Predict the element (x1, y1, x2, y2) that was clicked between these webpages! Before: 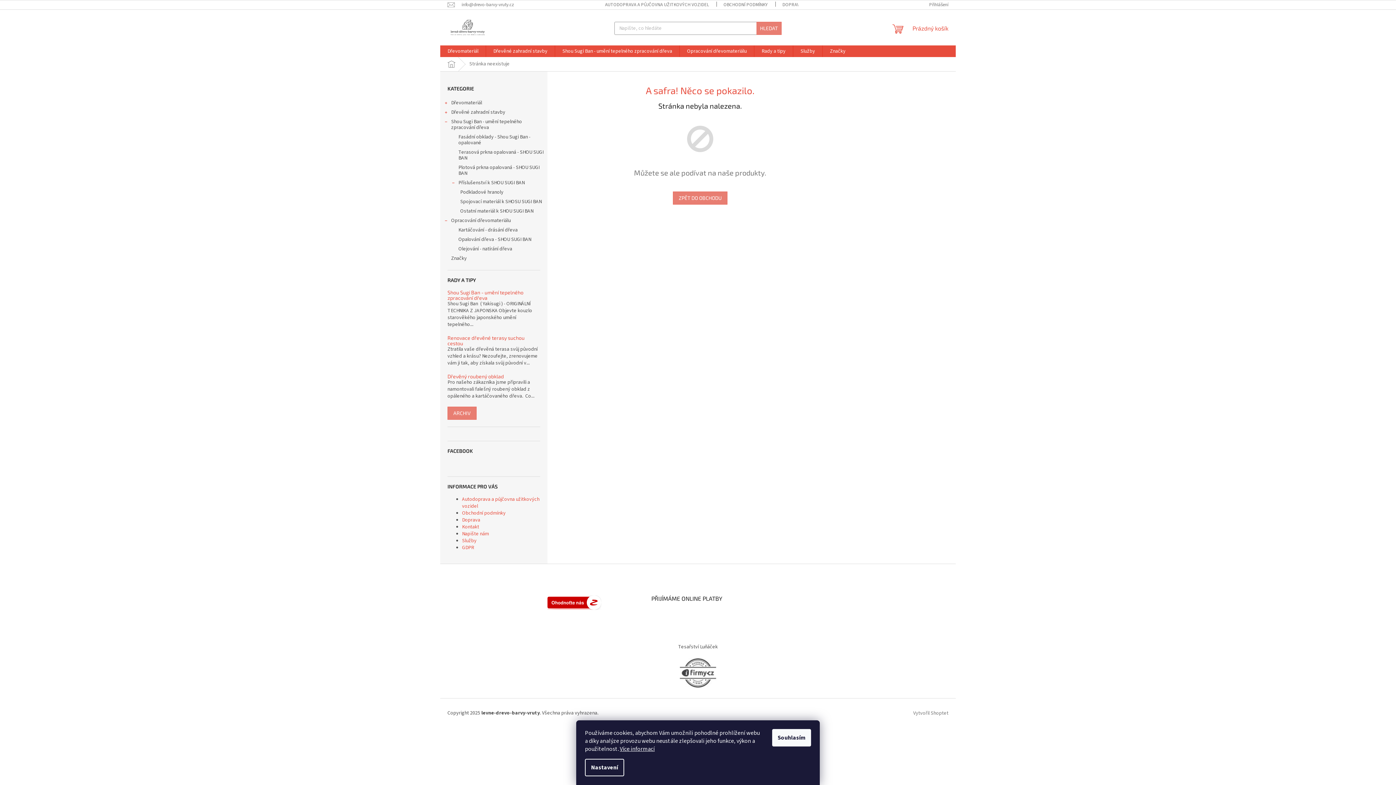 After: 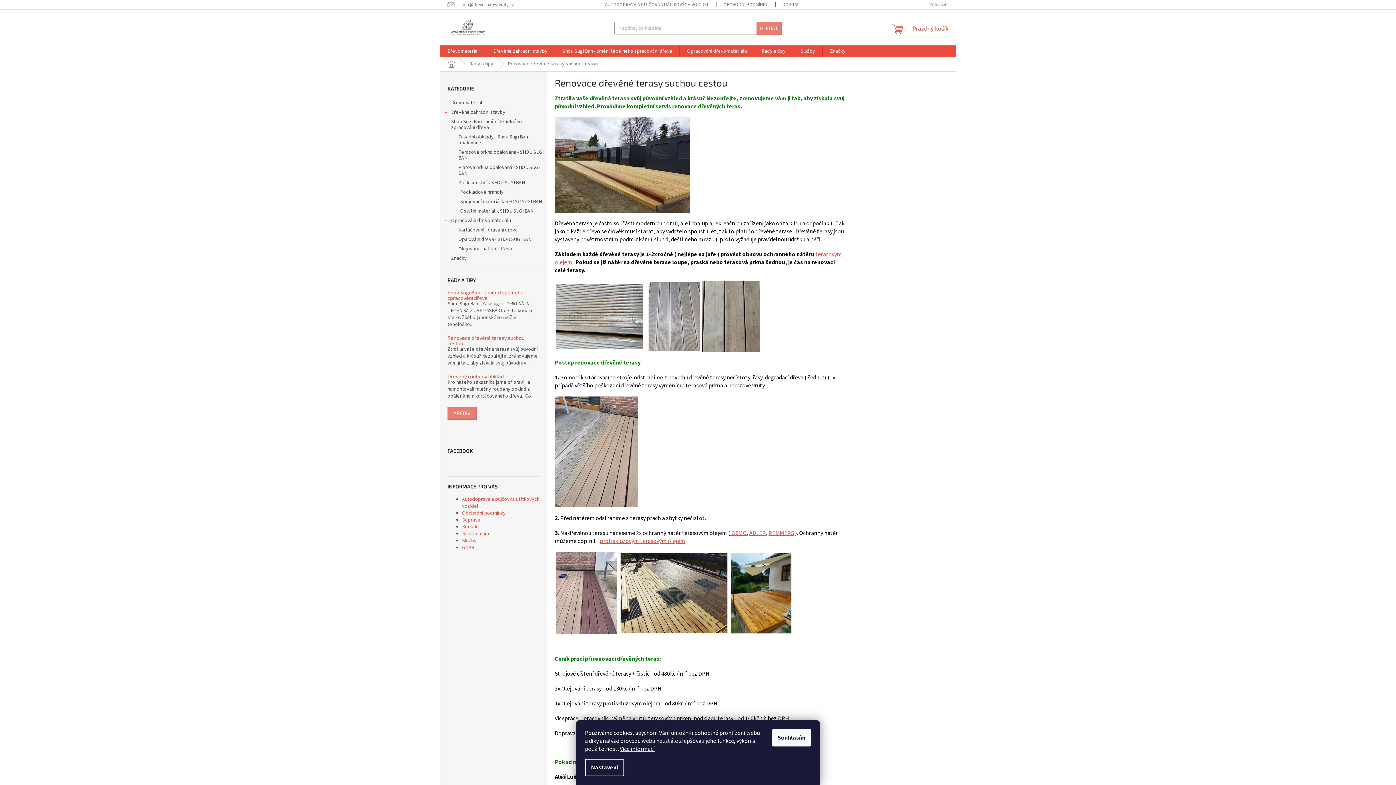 Action: label: Renovace dřevěné terasy suchou cestou bbox: (447, 335, 540, 346)